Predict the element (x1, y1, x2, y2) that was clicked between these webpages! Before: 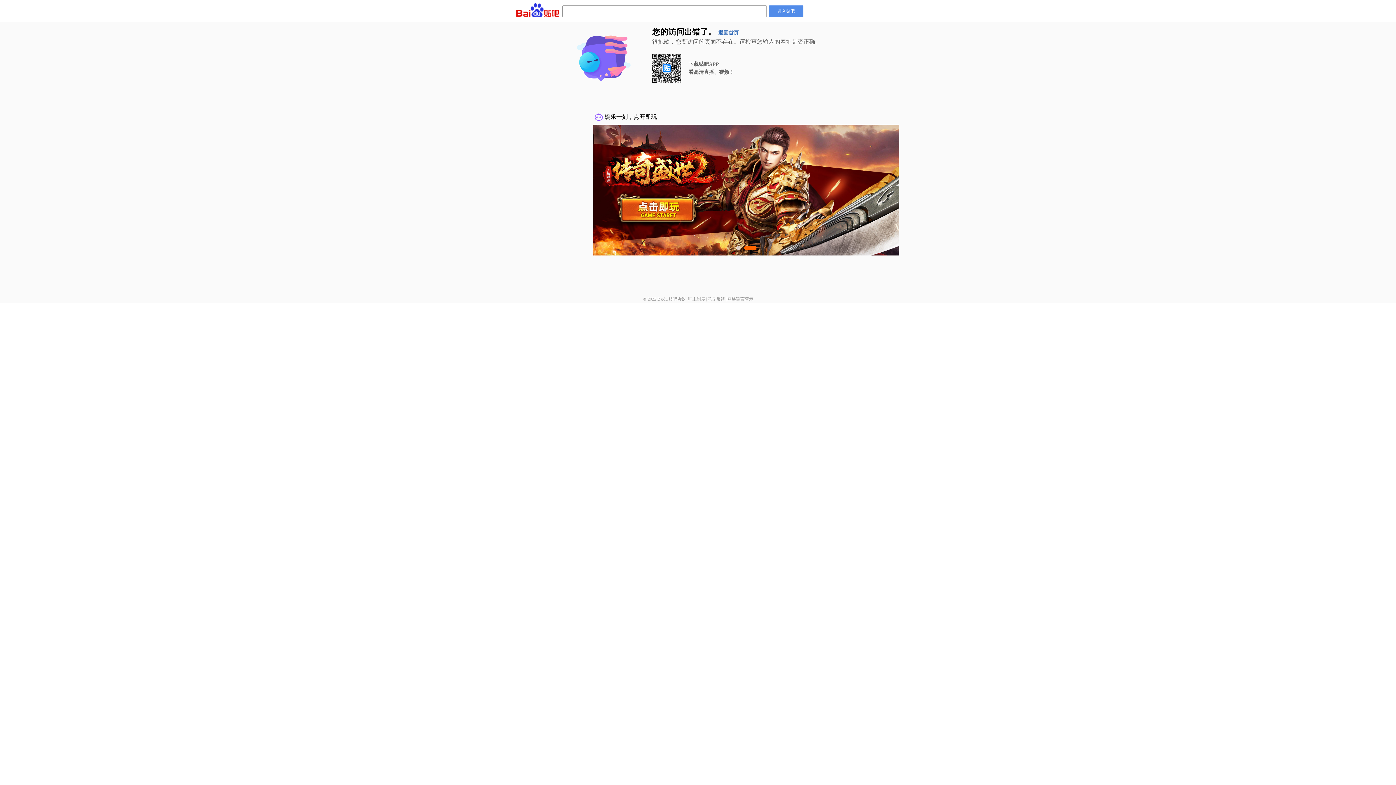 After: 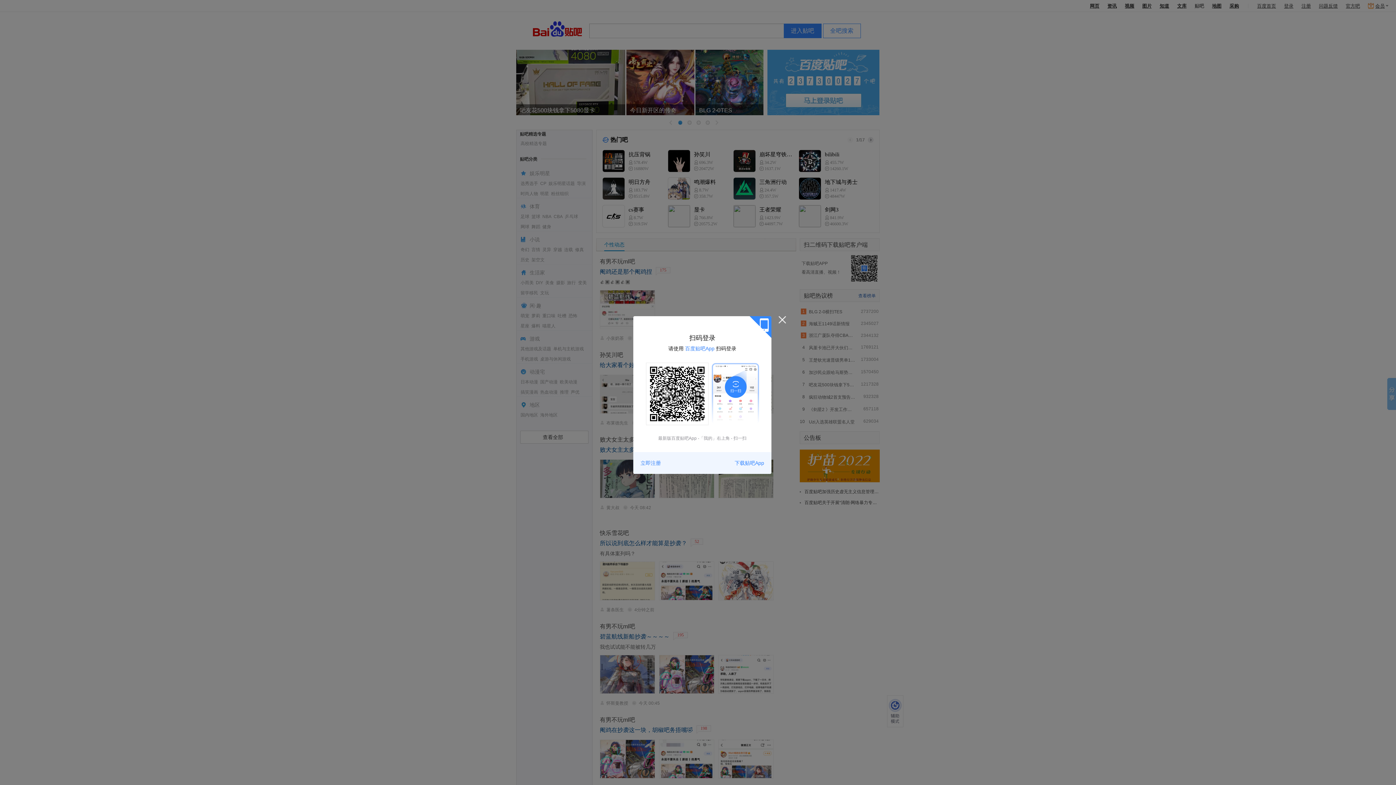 Action: bbox: (769, 5, 803, 17) label: 进入贴吧